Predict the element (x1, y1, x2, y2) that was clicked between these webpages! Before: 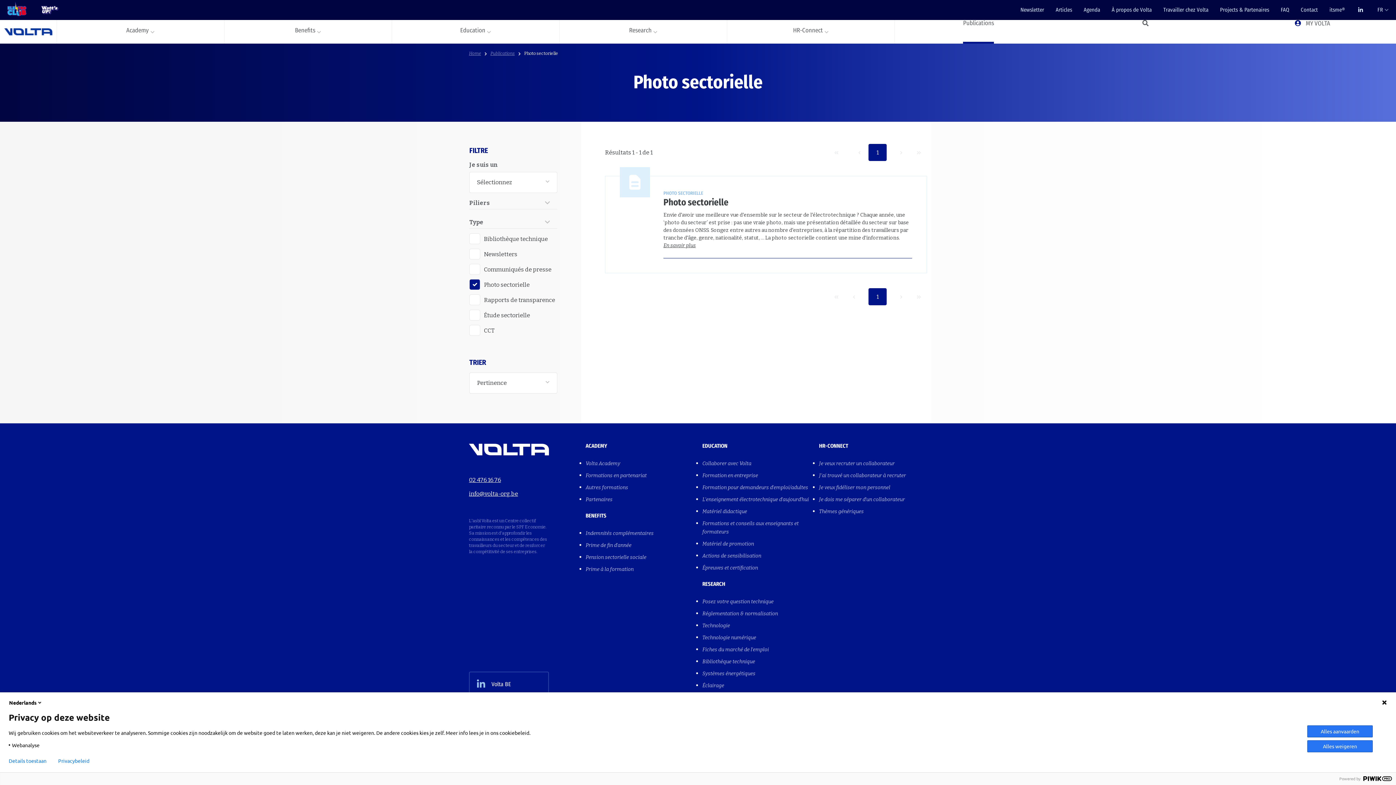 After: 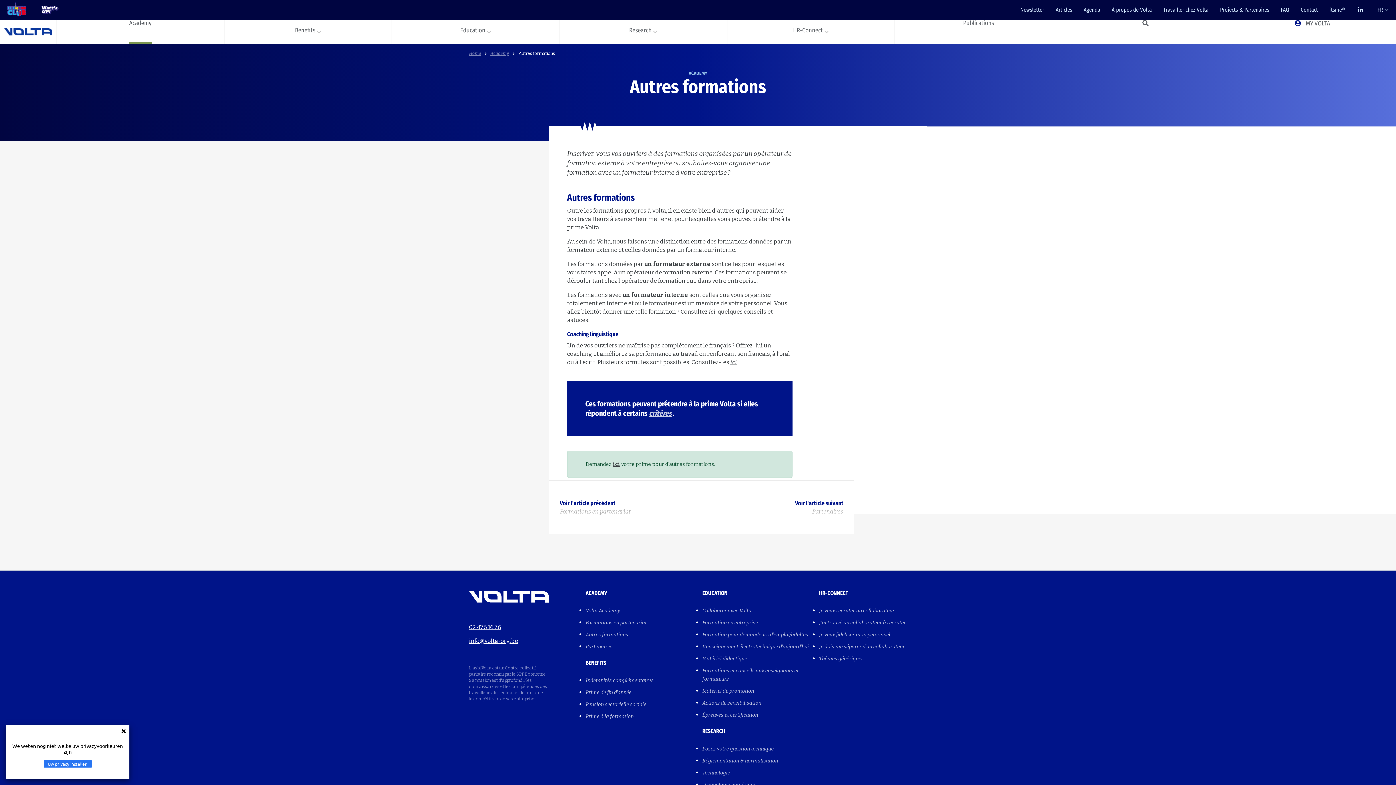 Action: label: Autres formations bbox: (585, 481, 693, 493)